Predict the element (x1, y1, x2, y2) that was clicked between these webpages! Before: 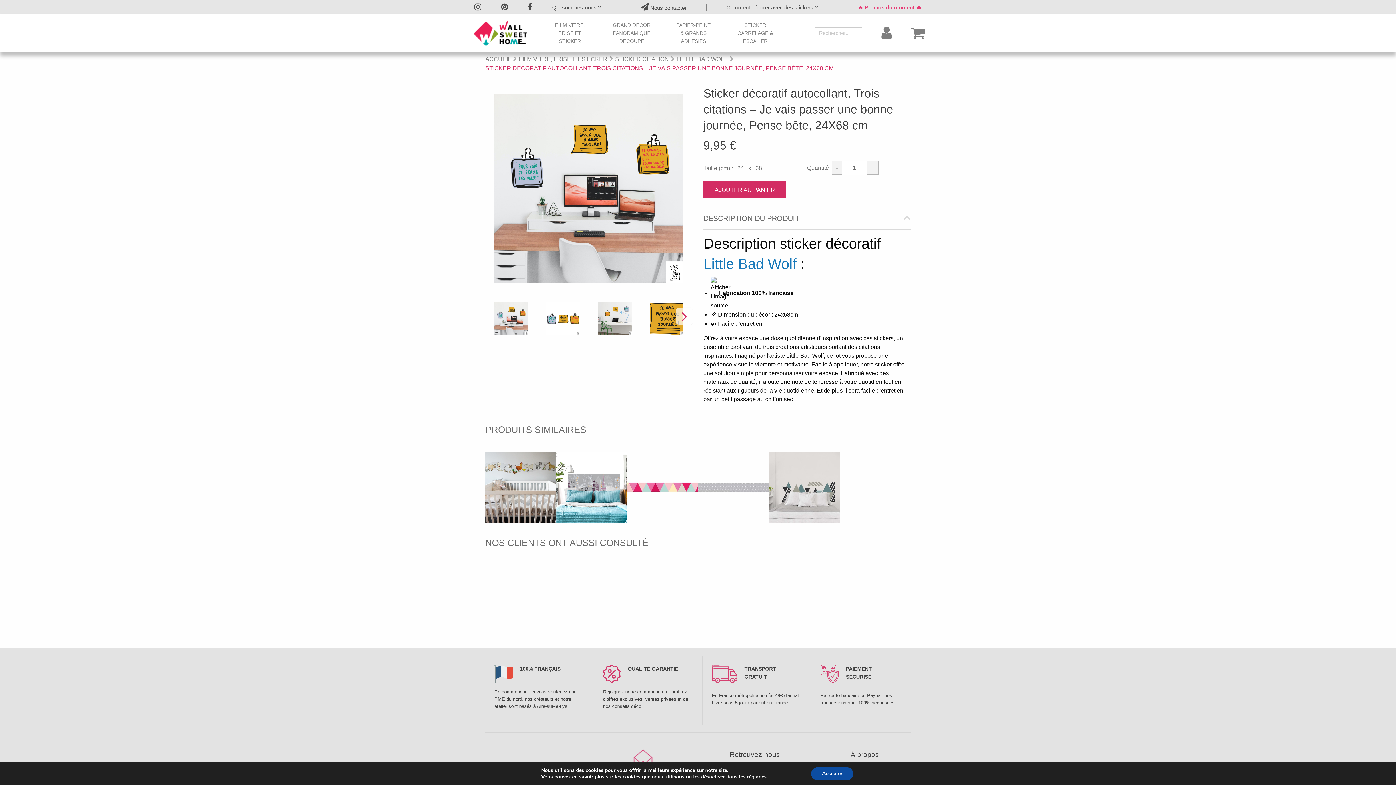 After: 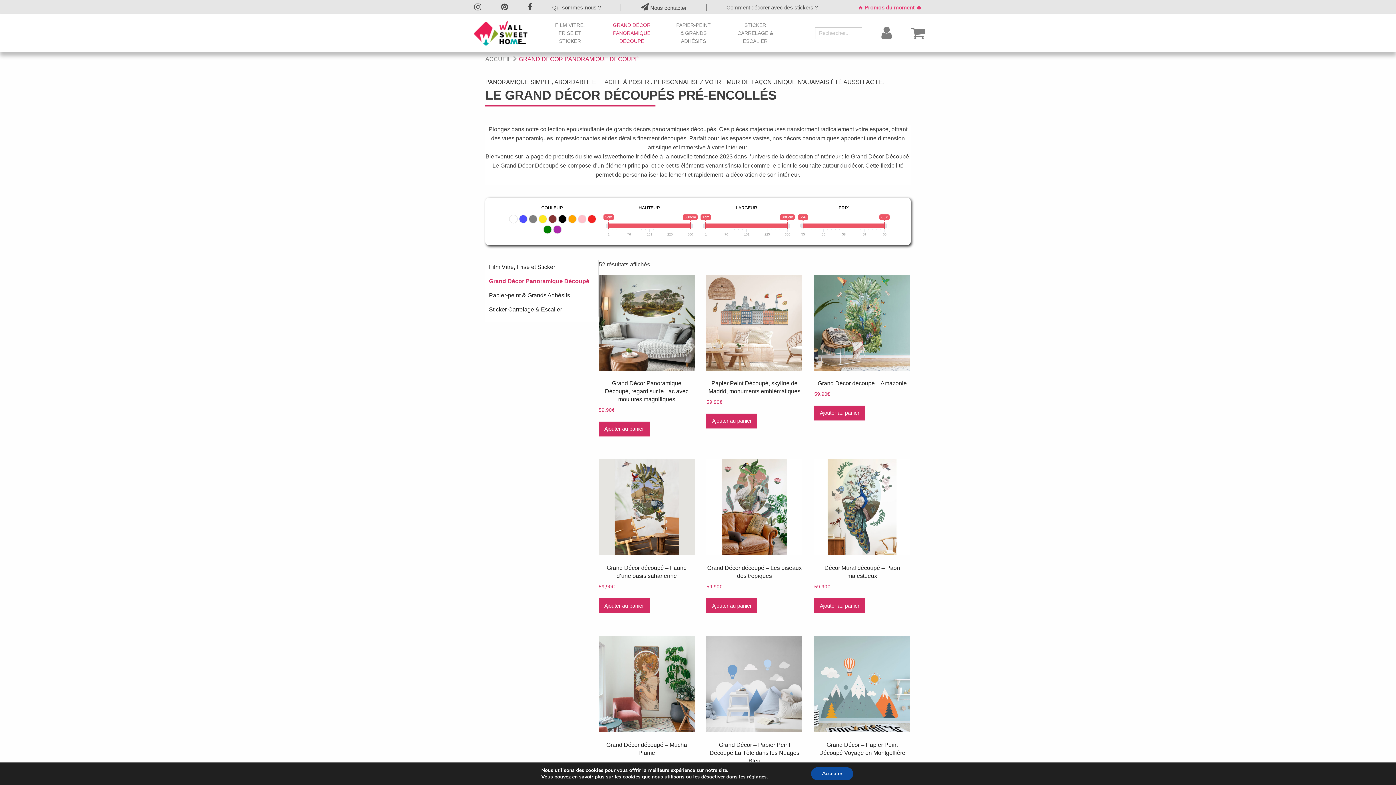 Action: label: GRAND DÉCOR PANORAMIQUE DÉCOUPÉ bbox: (610, 19, 653, 46)